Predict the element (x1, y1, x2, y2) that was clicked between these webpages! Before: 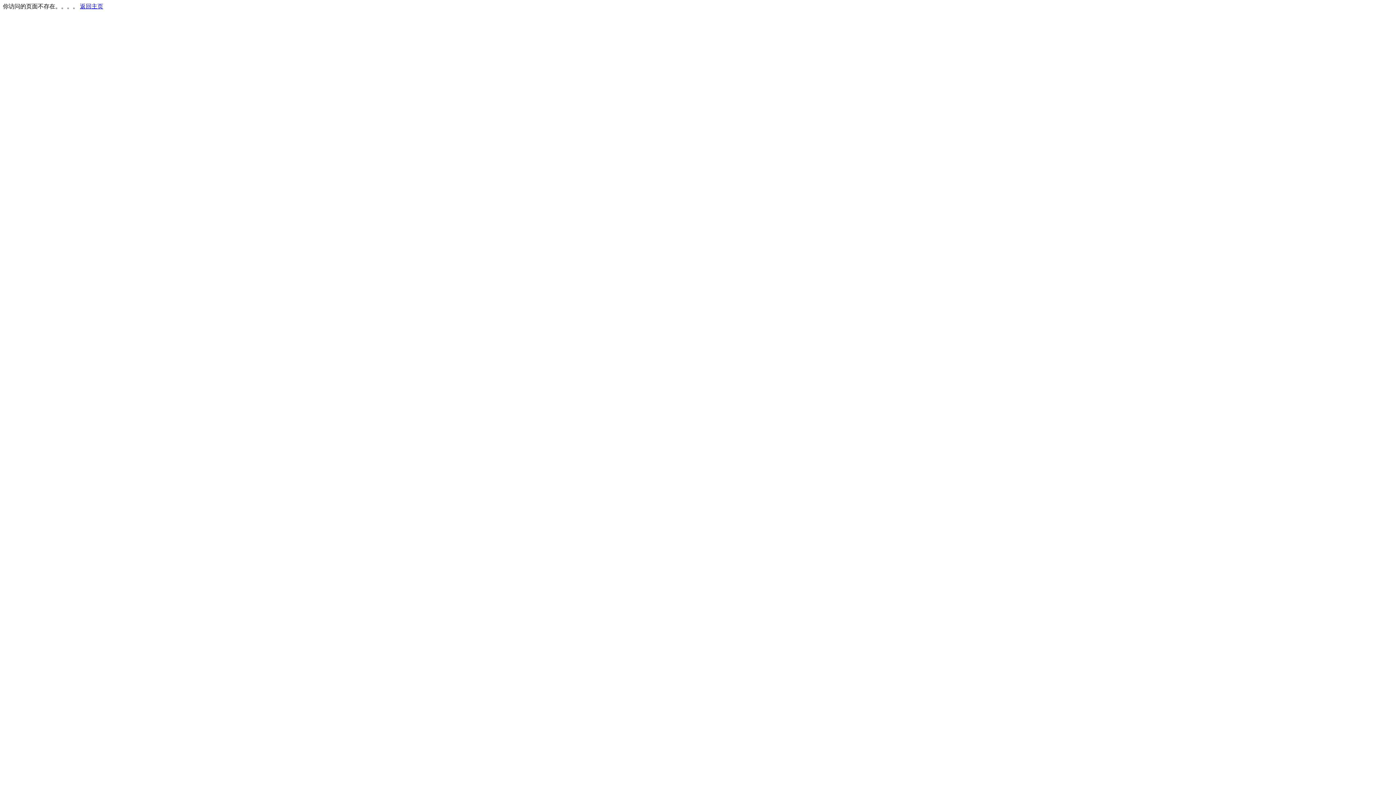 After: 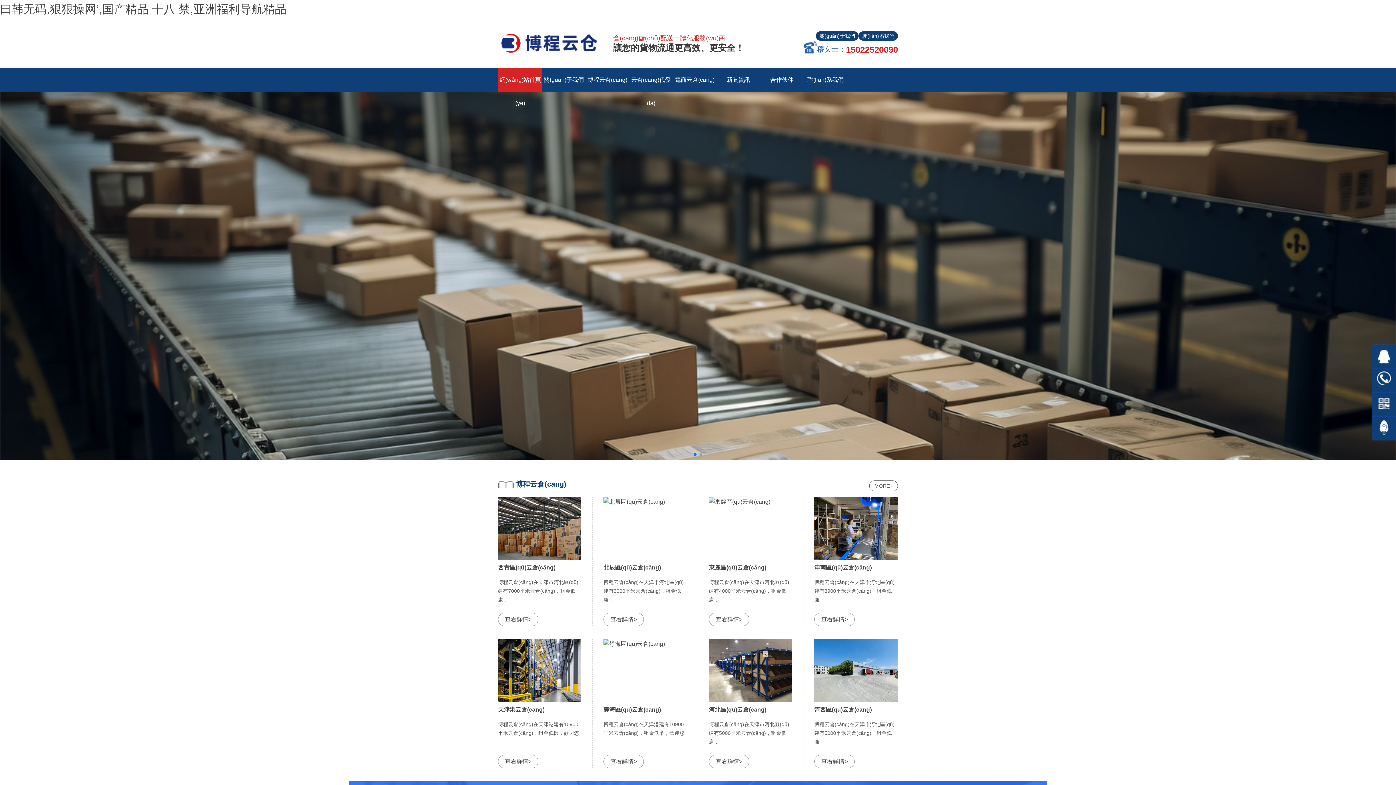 Action: label: 返回主页 bbox: (80, 3, 103, 9)